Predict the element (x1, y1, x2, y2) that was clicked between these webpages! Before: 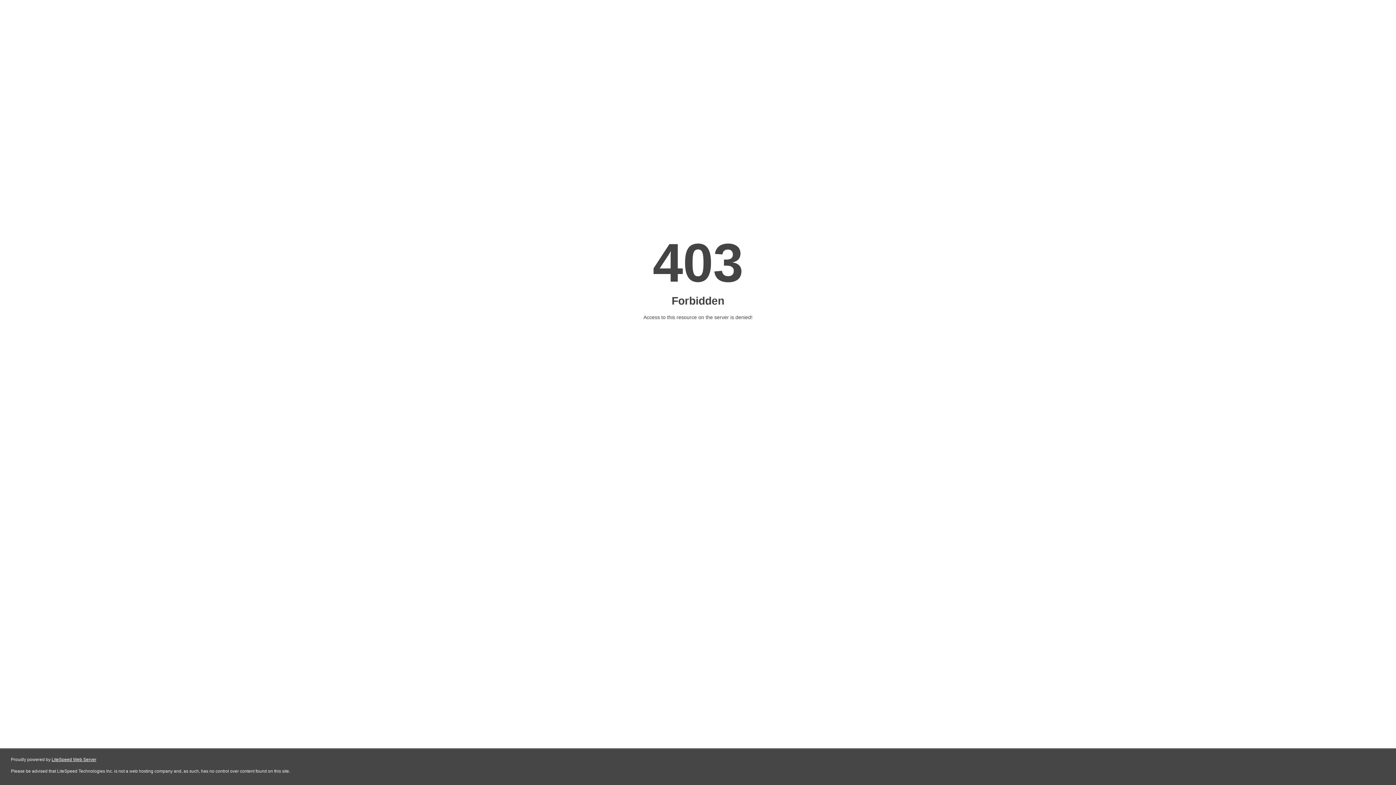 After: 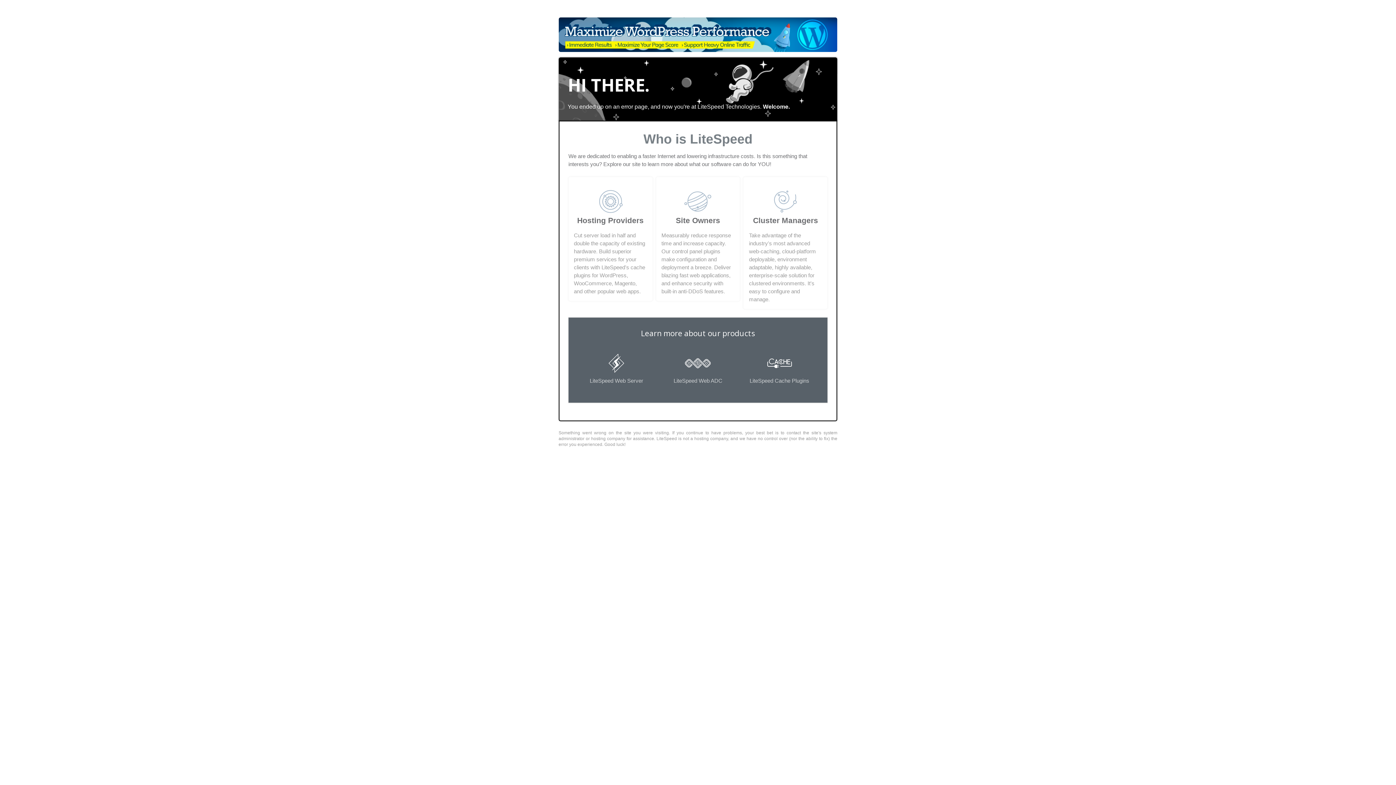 Action: bbox: (51, 757, 96, 762) label: LiteSpeed Web Server